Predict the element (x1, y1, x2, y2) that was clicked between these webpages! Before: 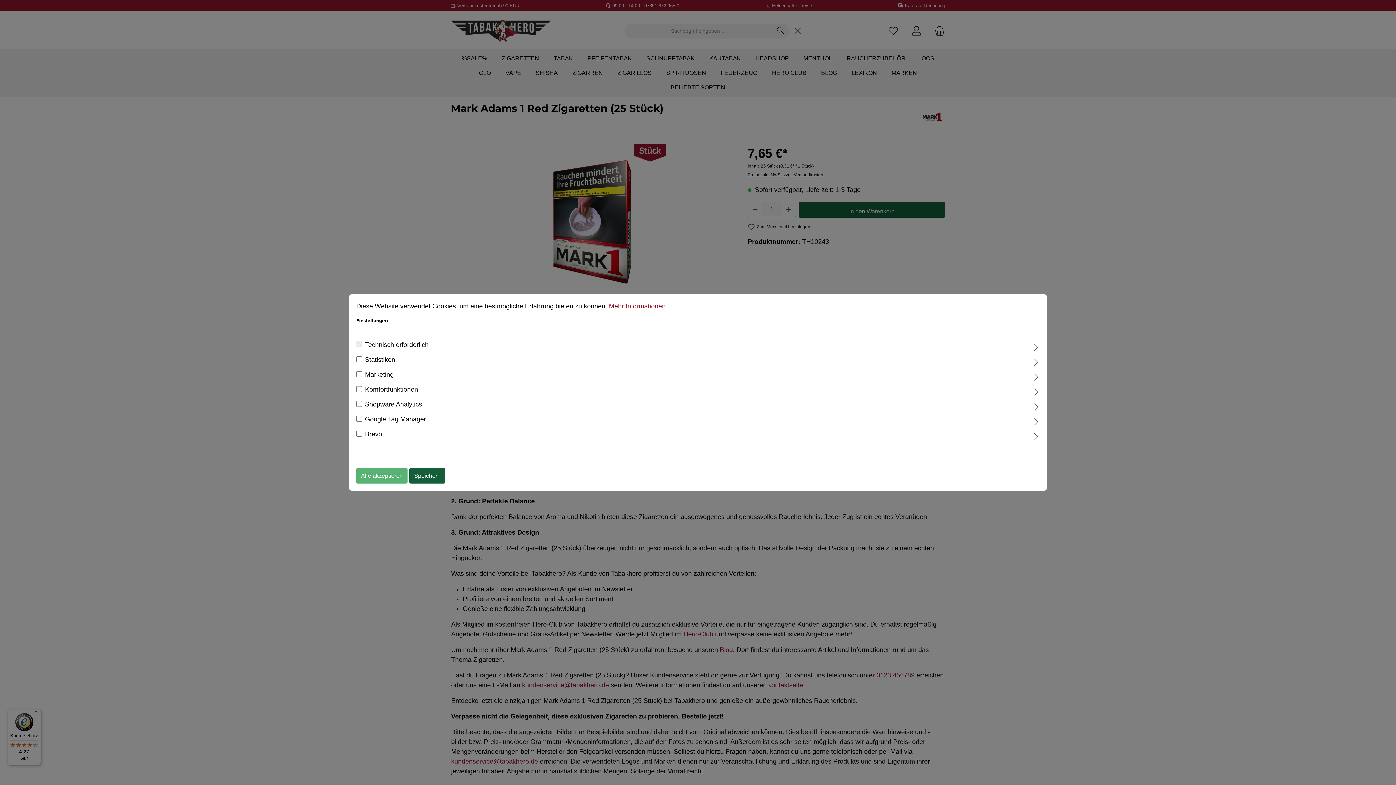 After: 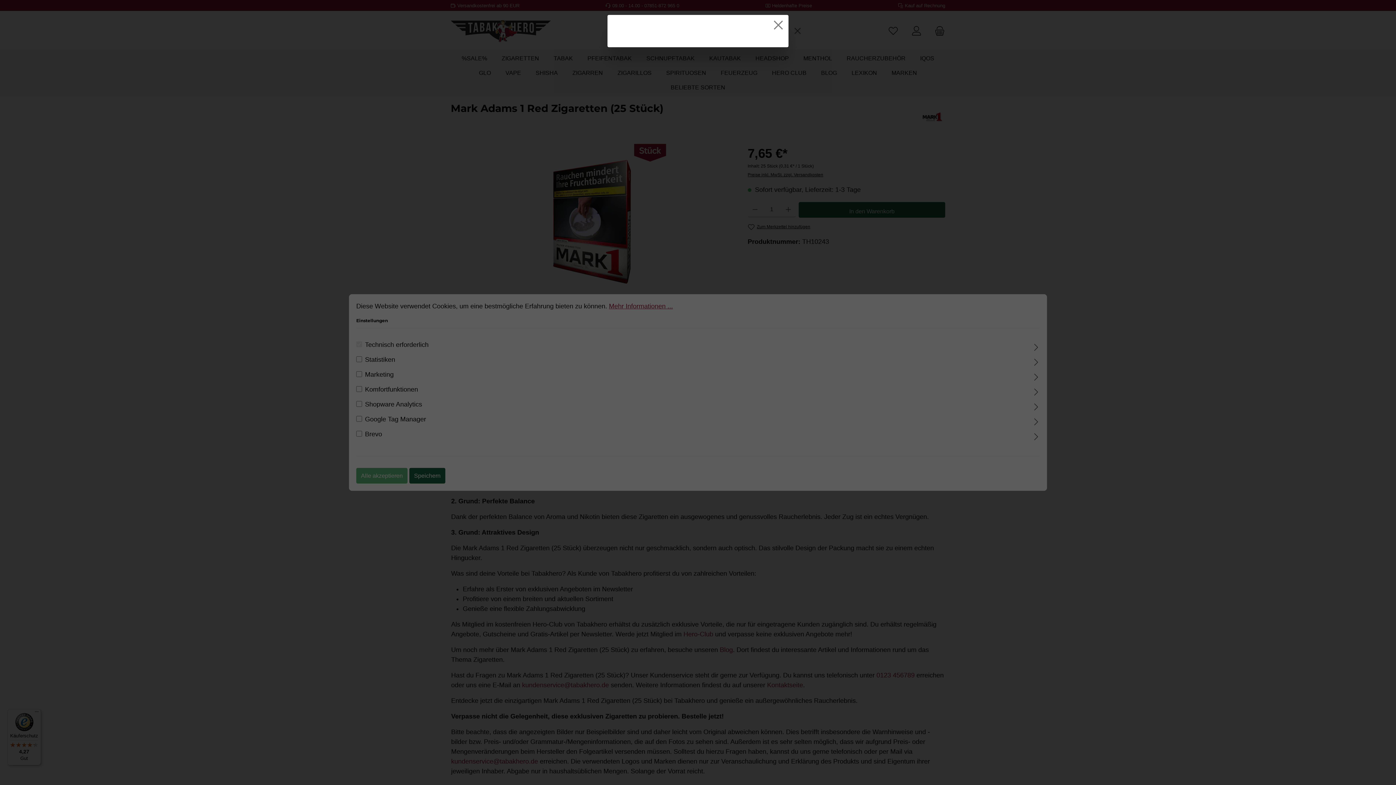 Action: bbox: (609, 302, 673, 310) label: Mehr Informationen ...